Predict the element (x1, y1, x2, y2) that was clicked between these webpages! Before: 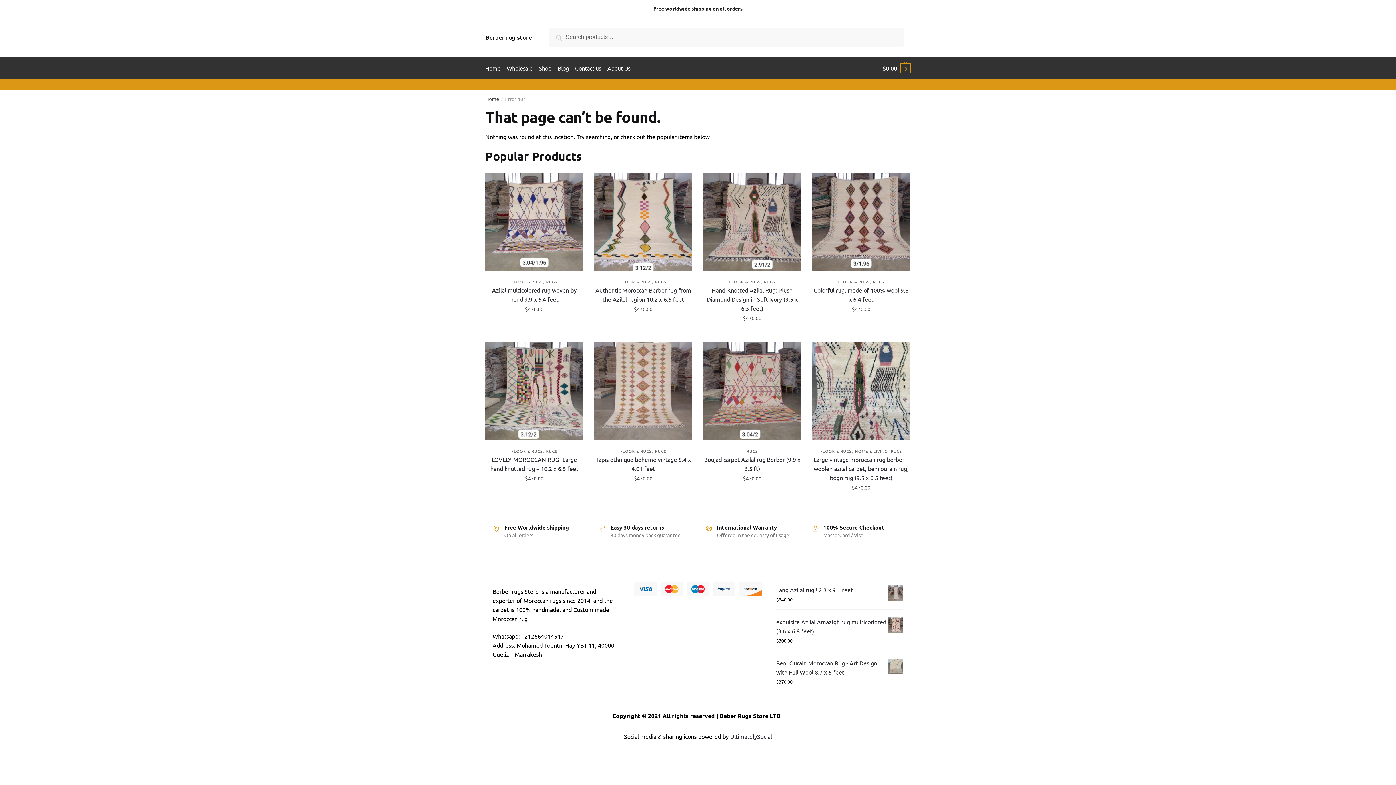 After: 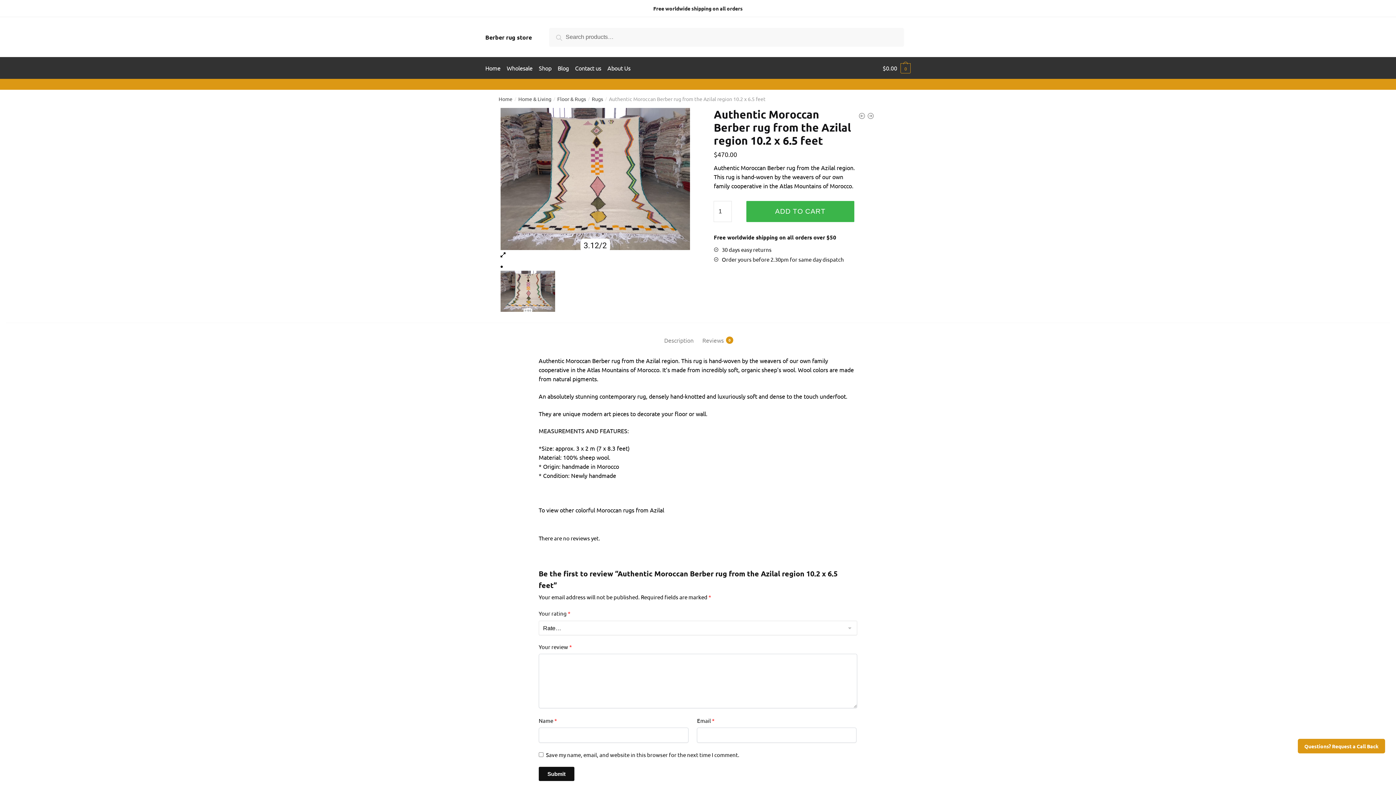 Action: label: Authentic Moroccan Berber rug from the Azilal region 10.2  x 6.5 feet bbox: (594, 173, 692, 271)